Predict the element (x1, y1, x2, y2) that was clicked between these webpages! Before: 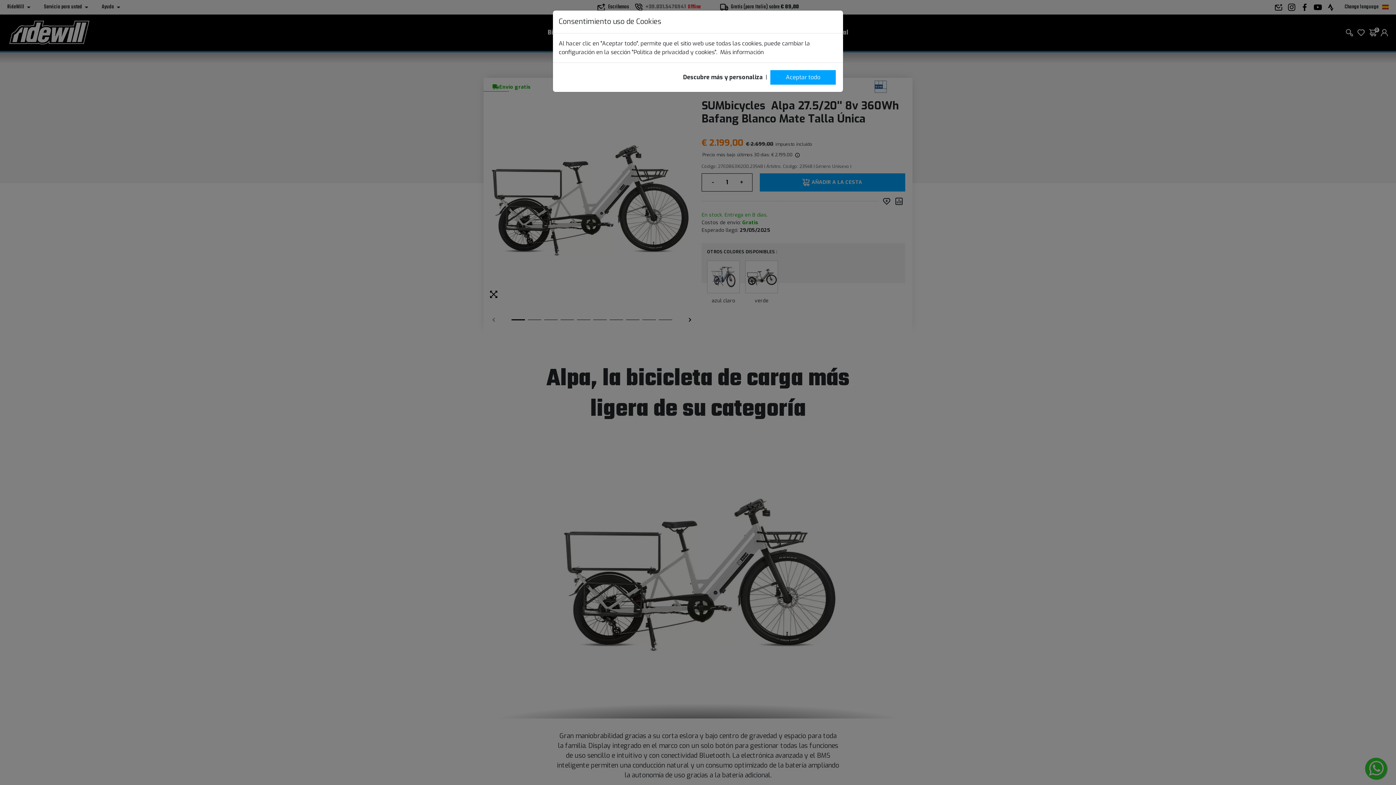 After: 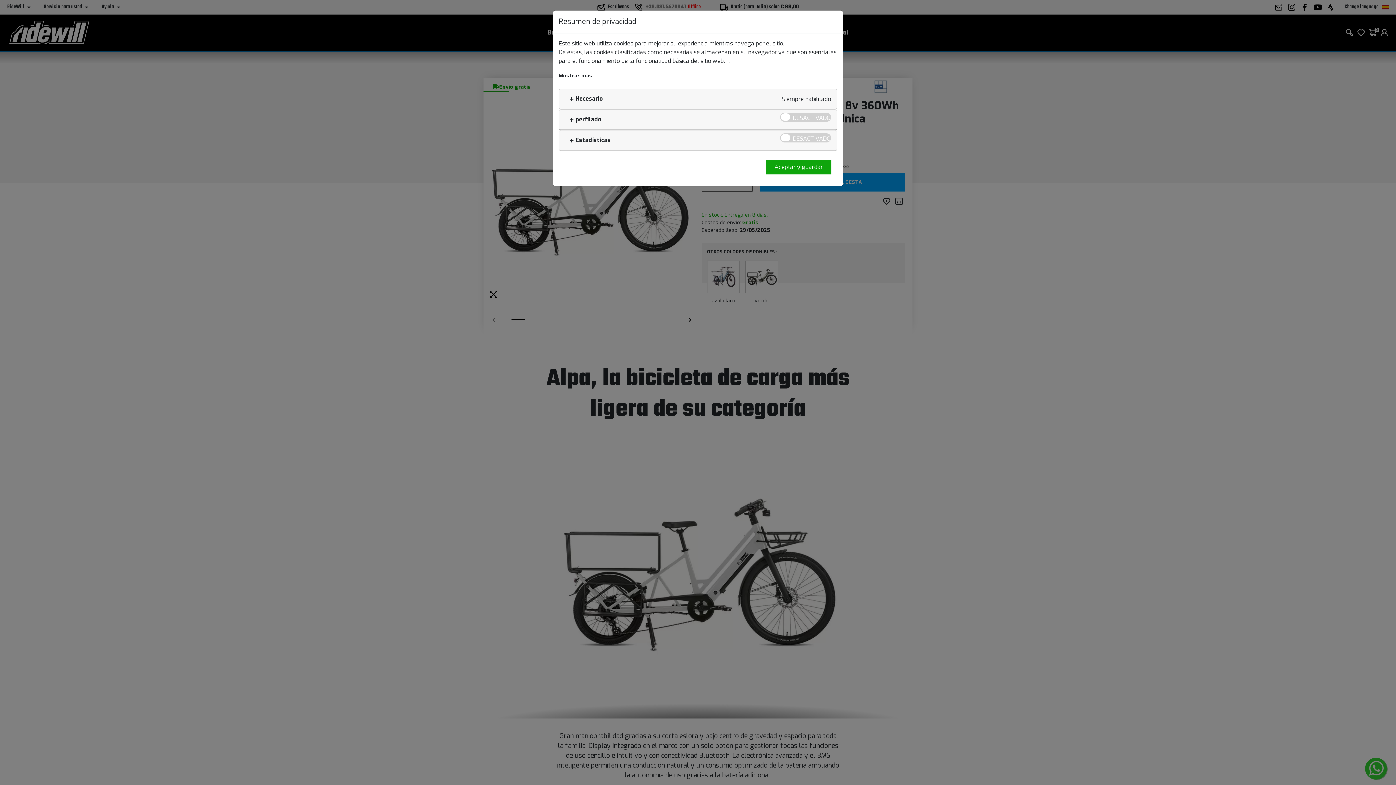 Action: bbox: (683, 73, 762, 81) label: Descubre más y personaliza